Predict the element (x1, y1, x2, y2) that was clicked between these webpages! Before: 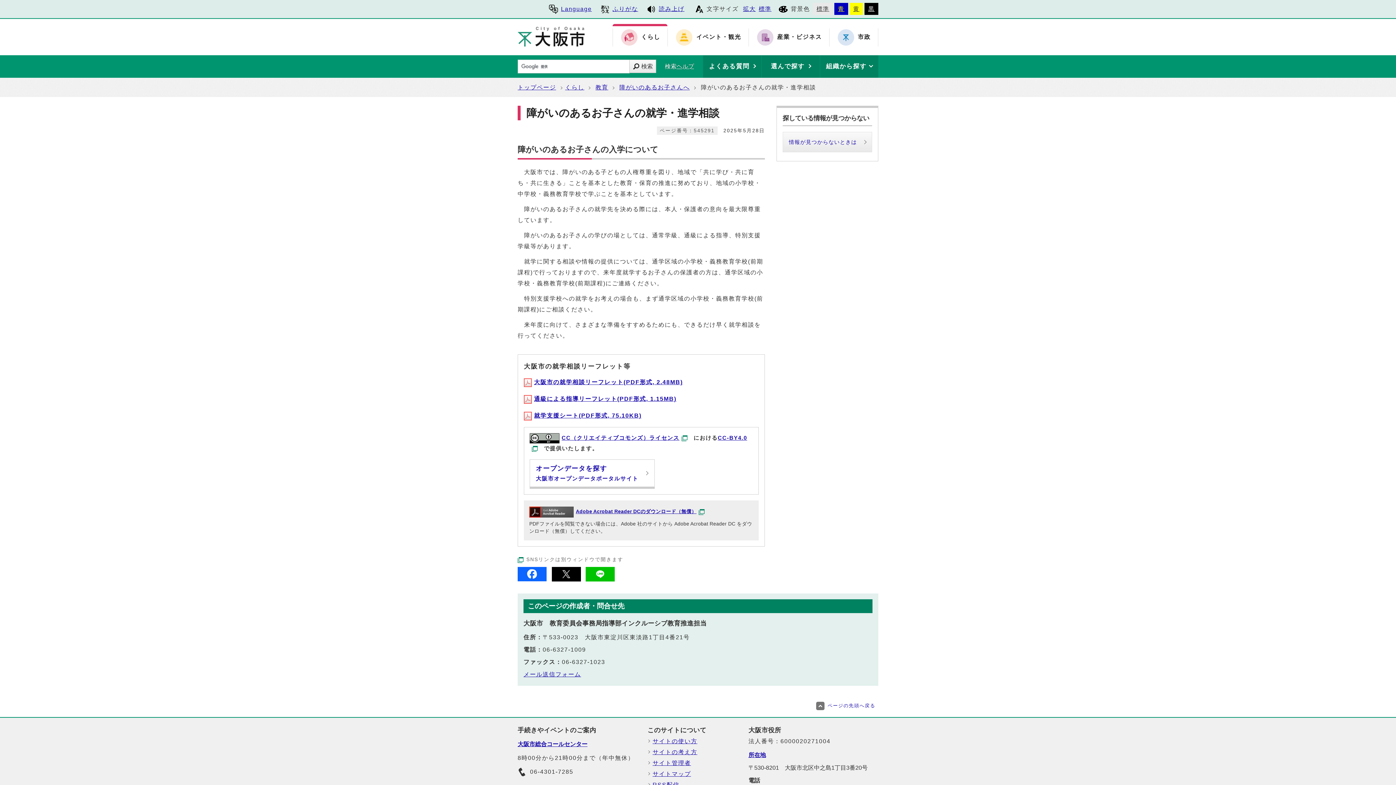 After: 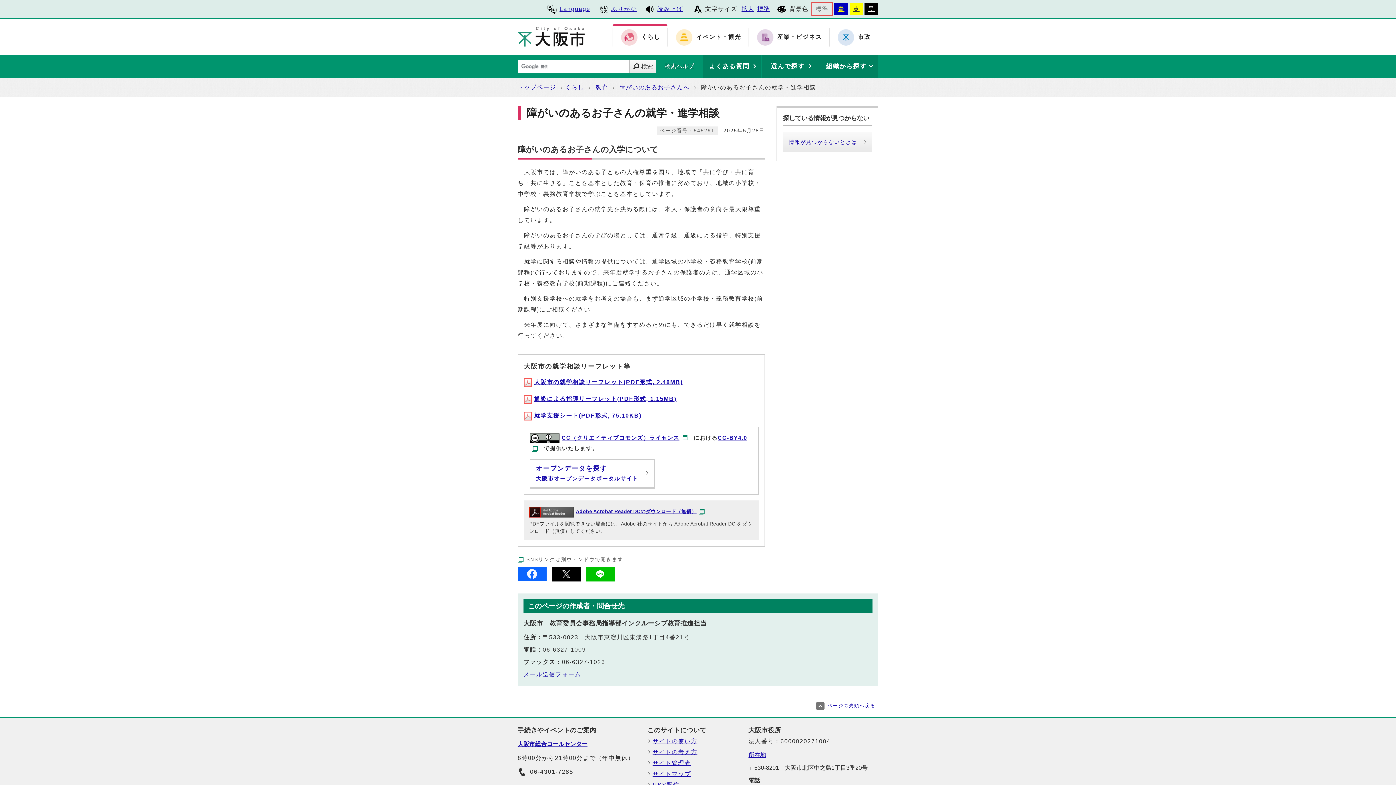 Action: label: 標準 bbox: (813, 2, 833, 14)